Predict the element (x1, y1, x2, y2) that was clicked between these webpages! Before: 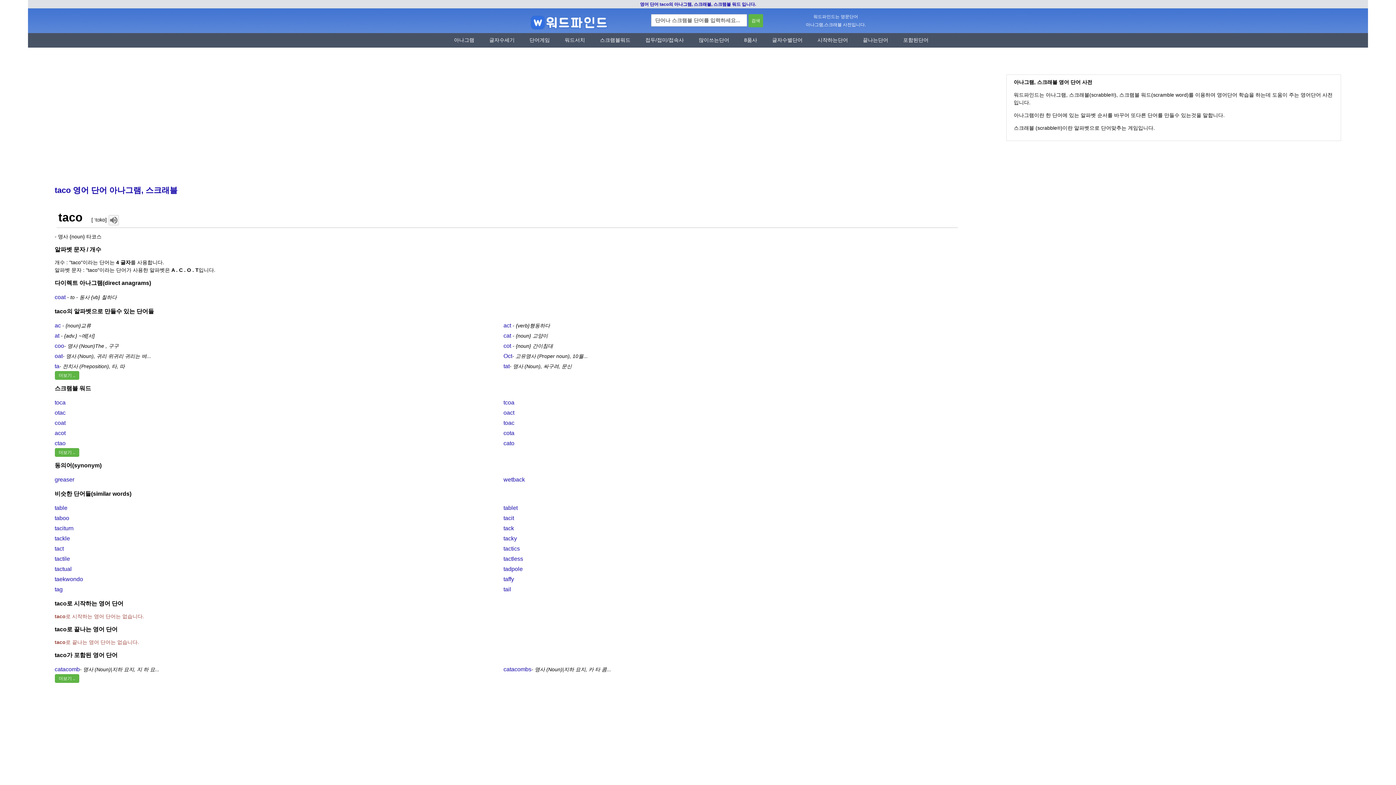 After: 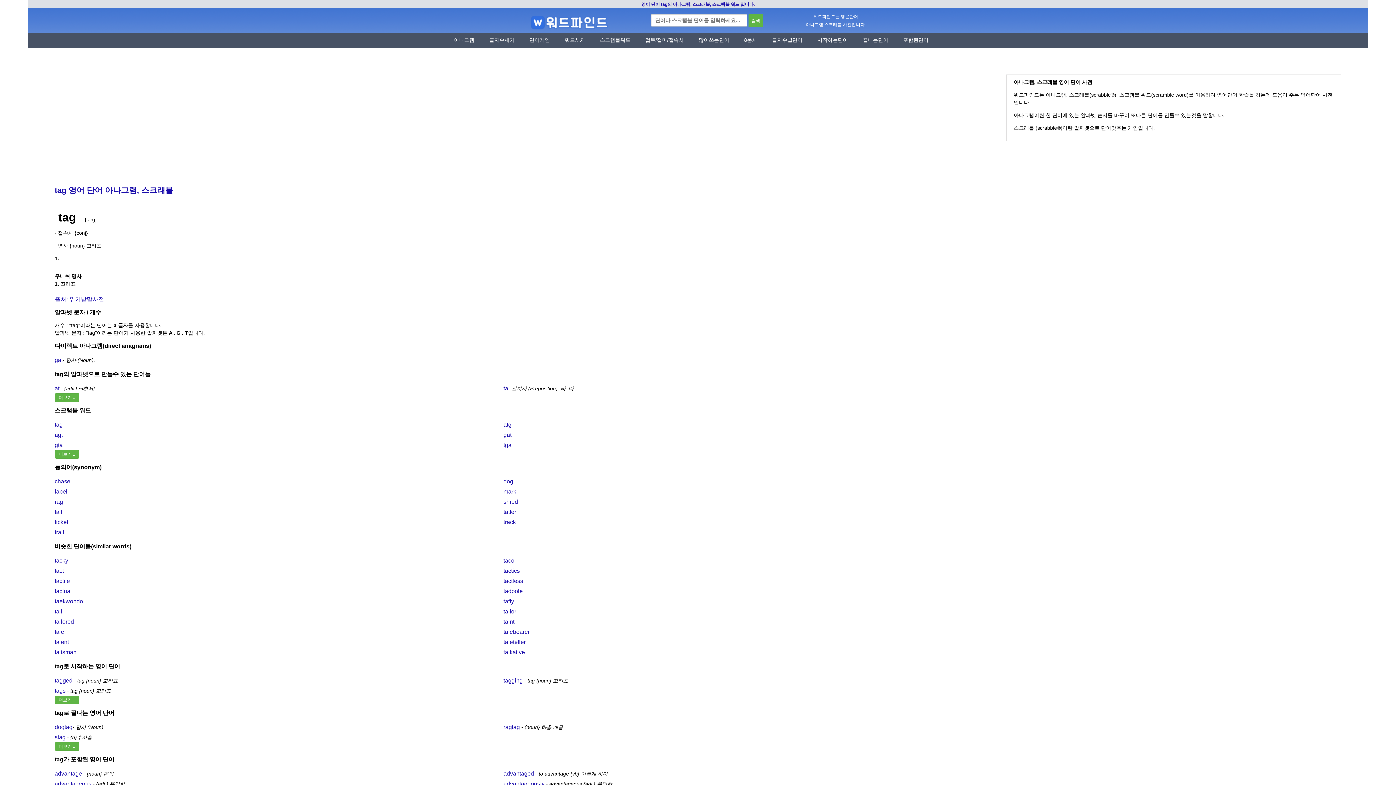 Action: bbox: (54, 586, 62, 592) label: tag